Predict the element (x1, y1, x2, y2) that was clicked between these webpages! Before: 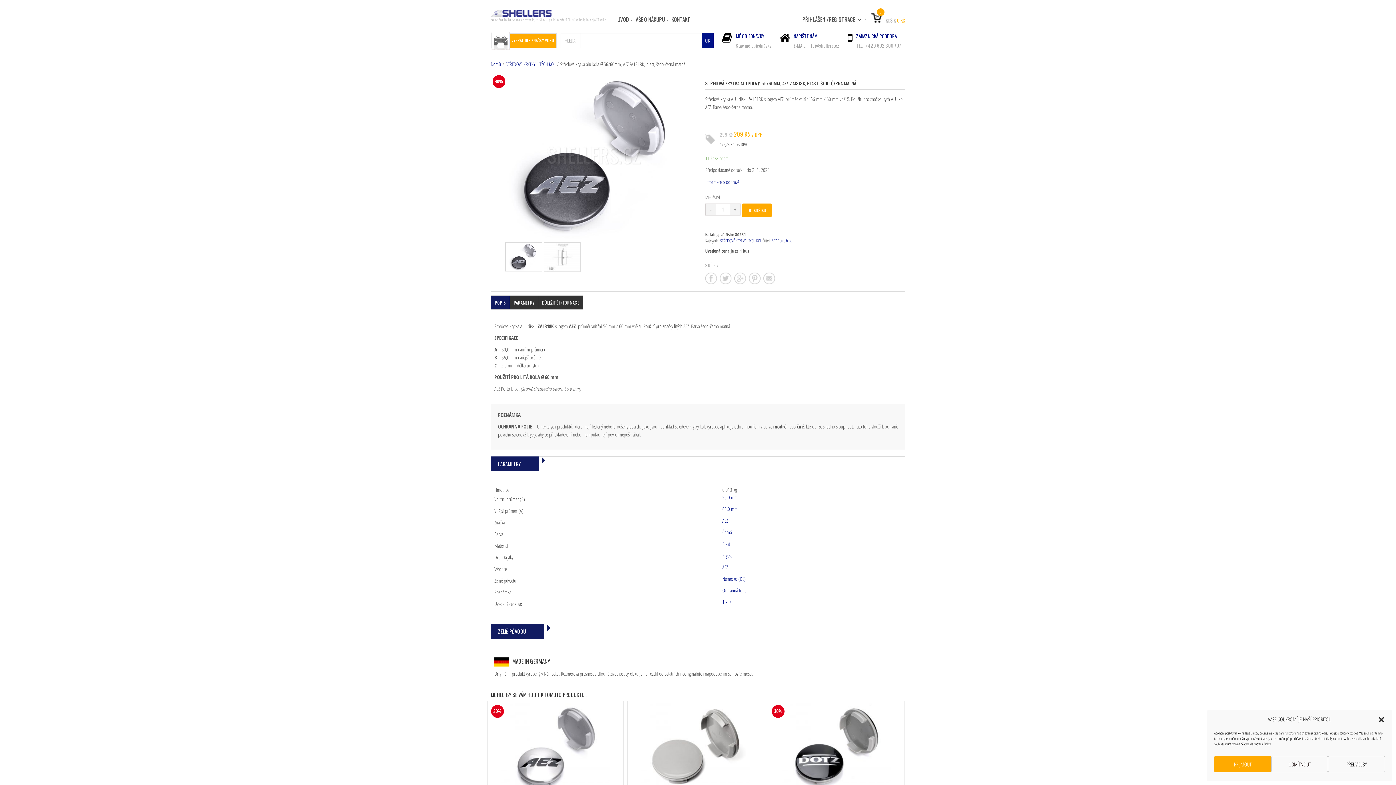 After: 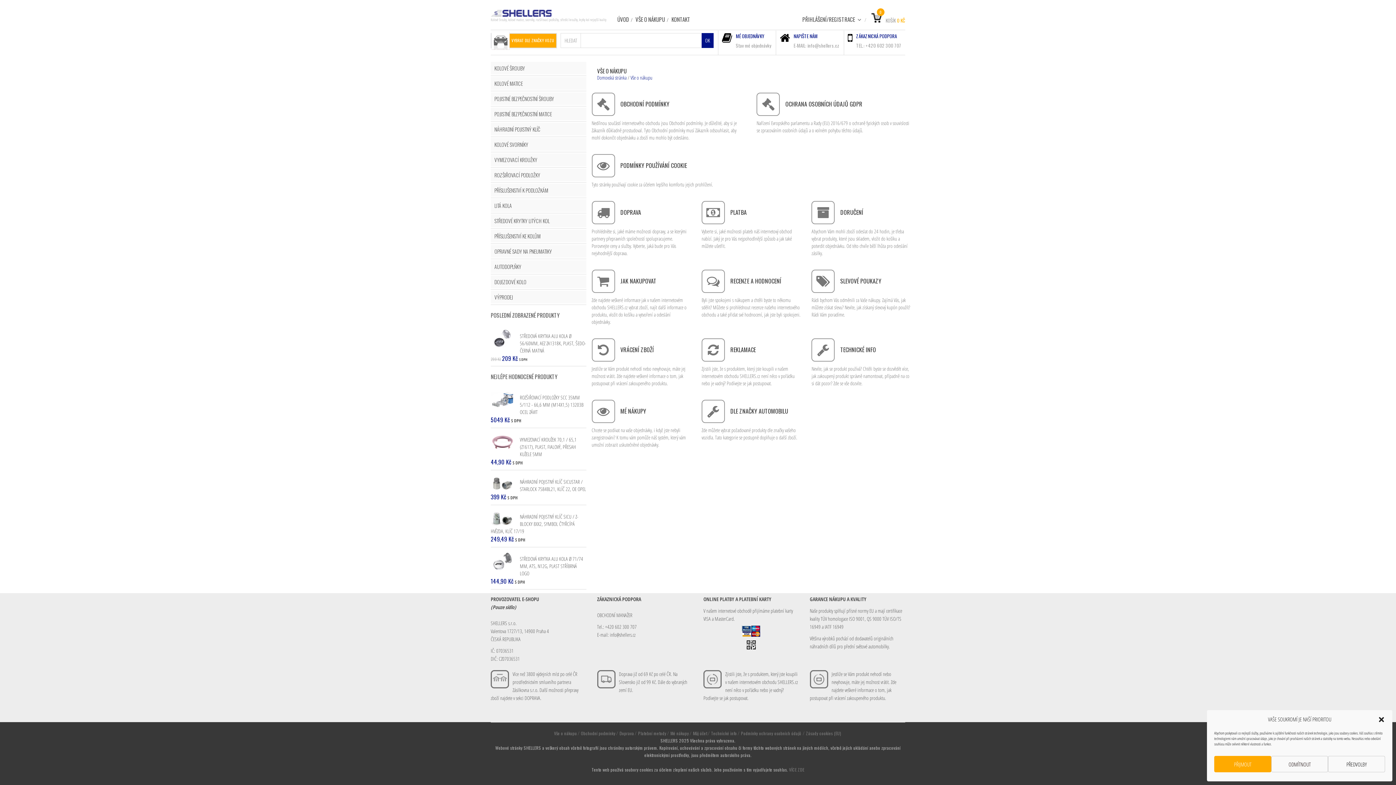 Action: label: VŠE O NÁKUPU bbox: (635, 15, 665, 23)